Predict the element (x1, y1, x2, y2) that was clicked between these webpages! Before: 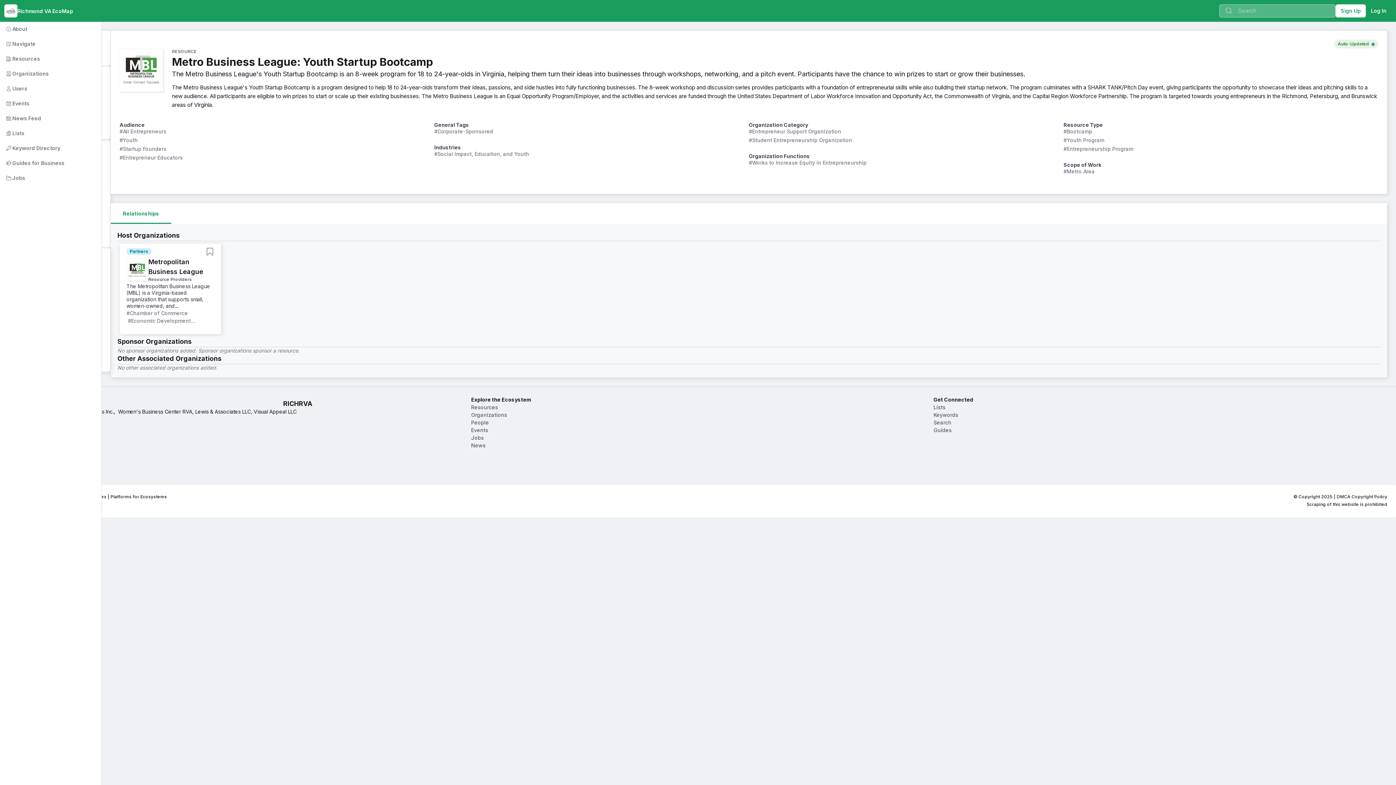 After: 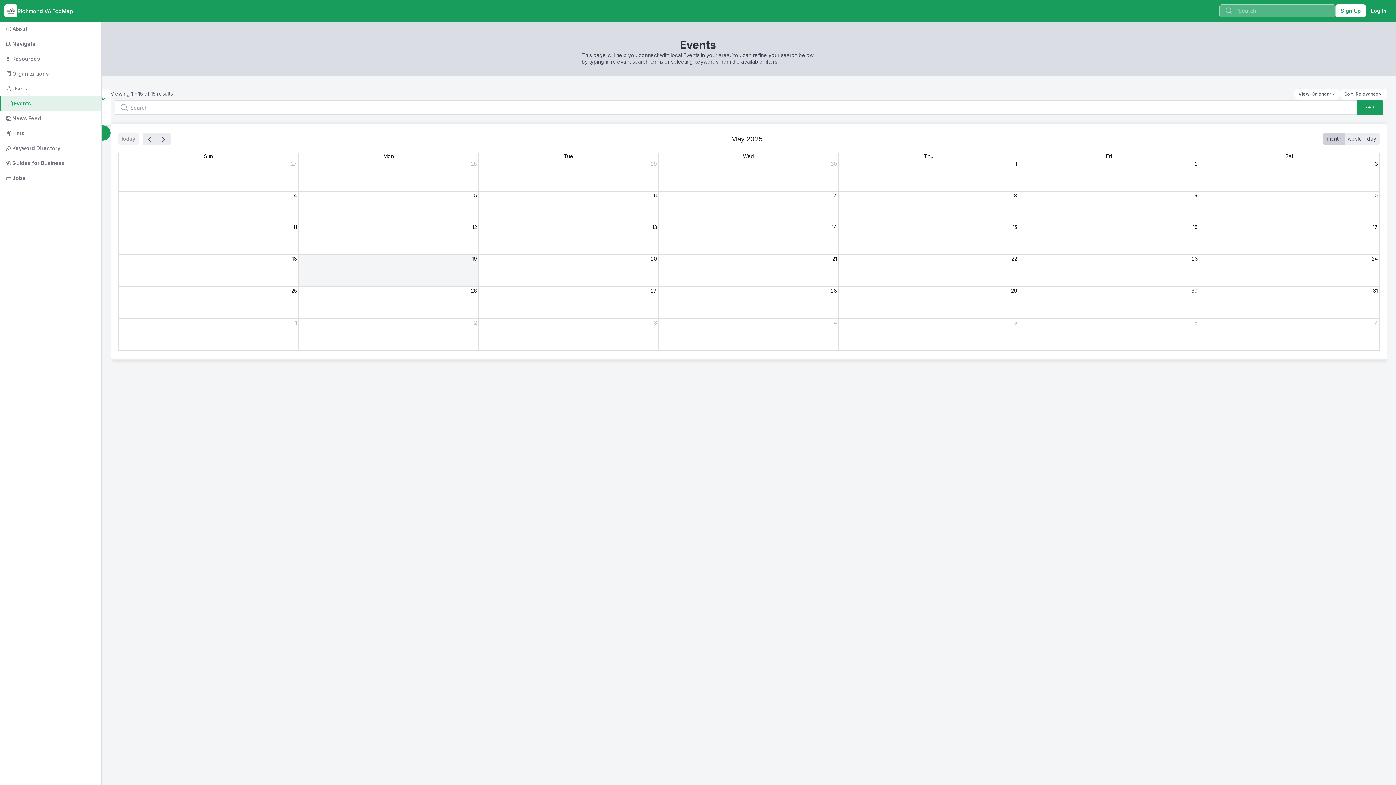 Action: label:        Events bbox: (-2, 96, 101, 110)